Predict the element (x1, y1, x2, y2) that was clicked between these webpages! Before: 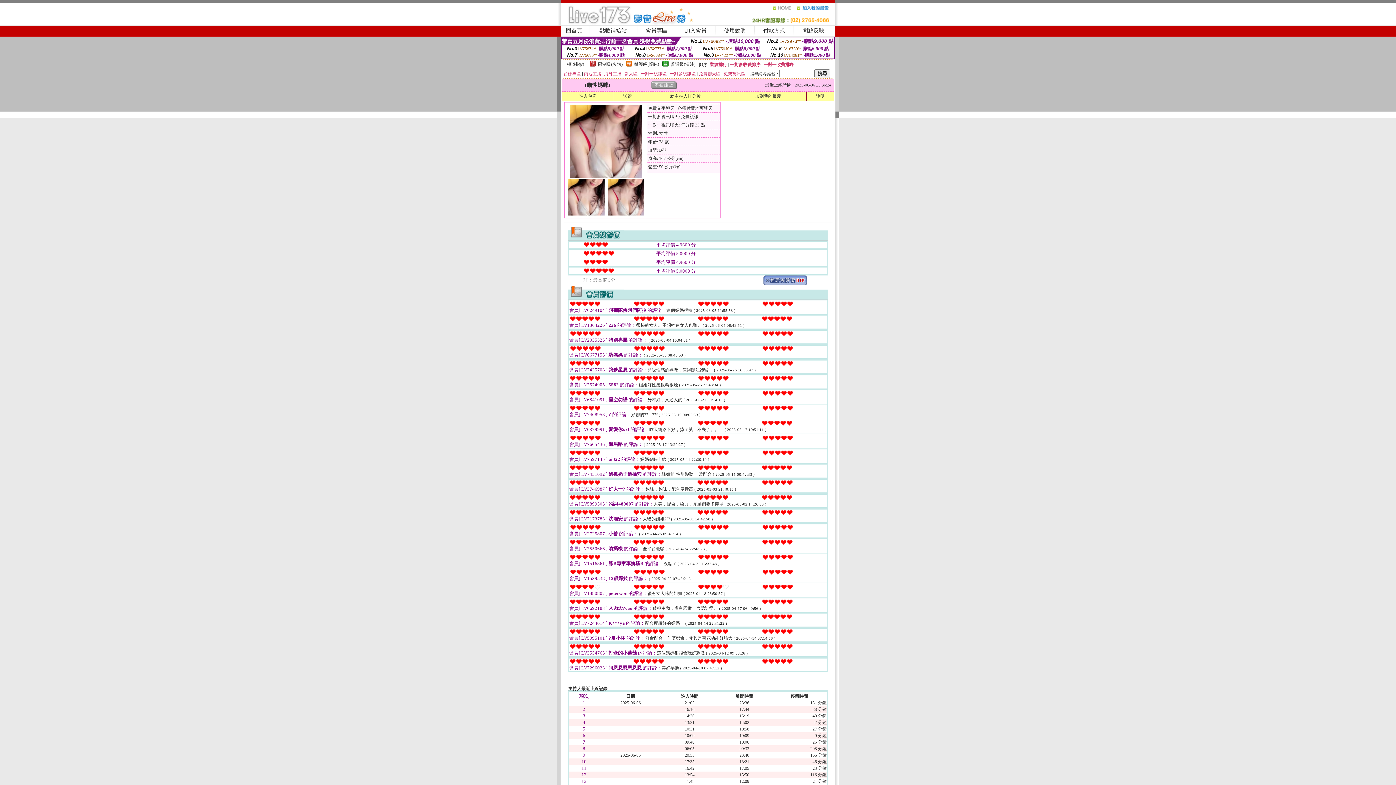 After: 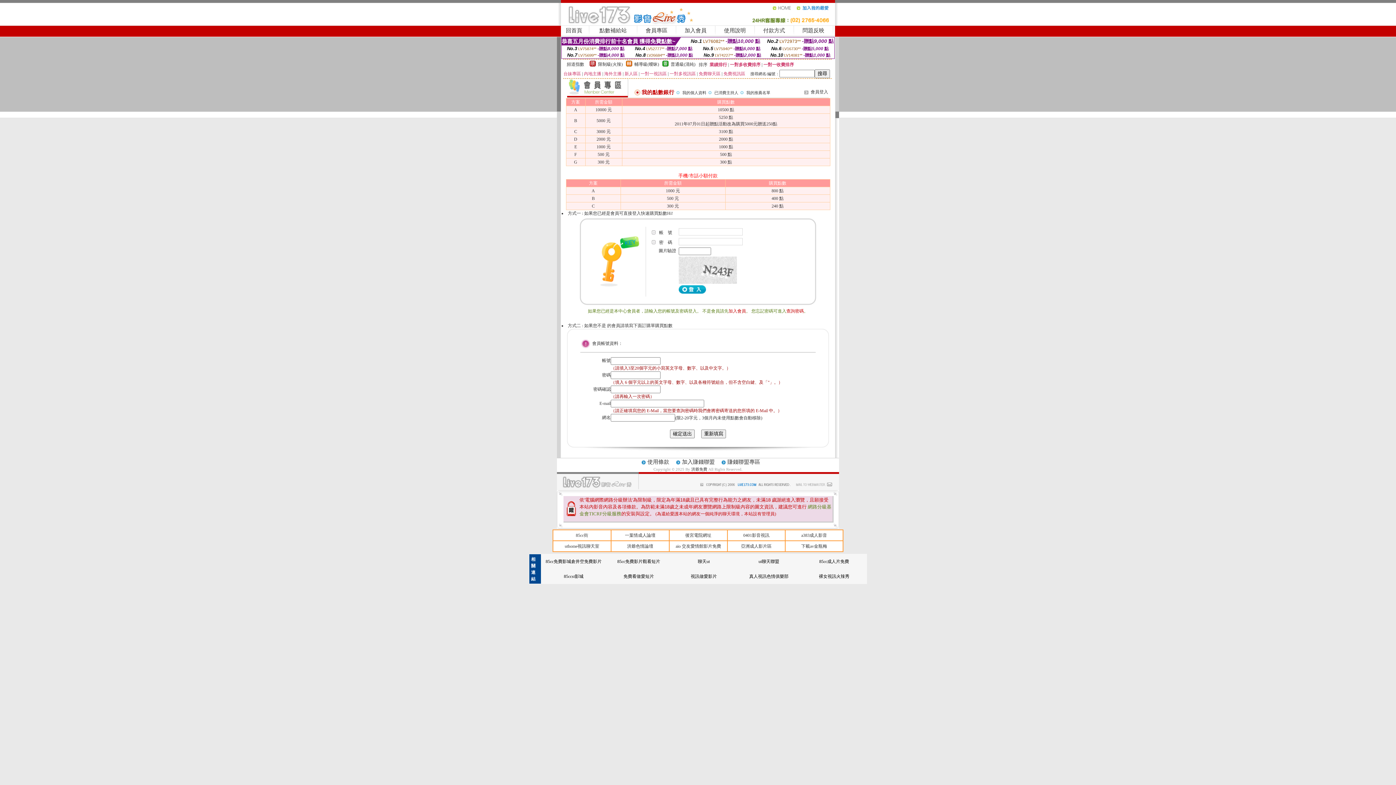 Action: bbox: (599, 27, 626, 33) label: 點數補給站